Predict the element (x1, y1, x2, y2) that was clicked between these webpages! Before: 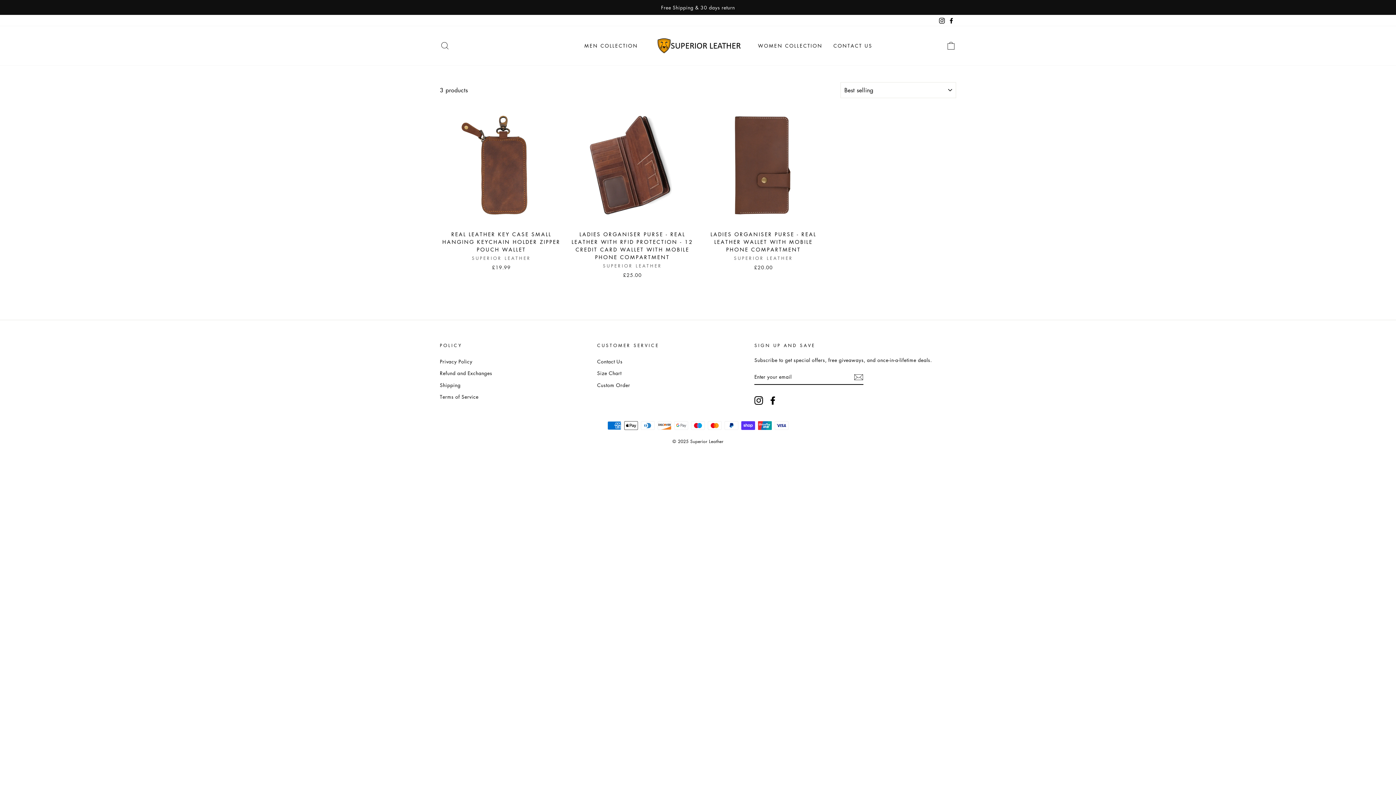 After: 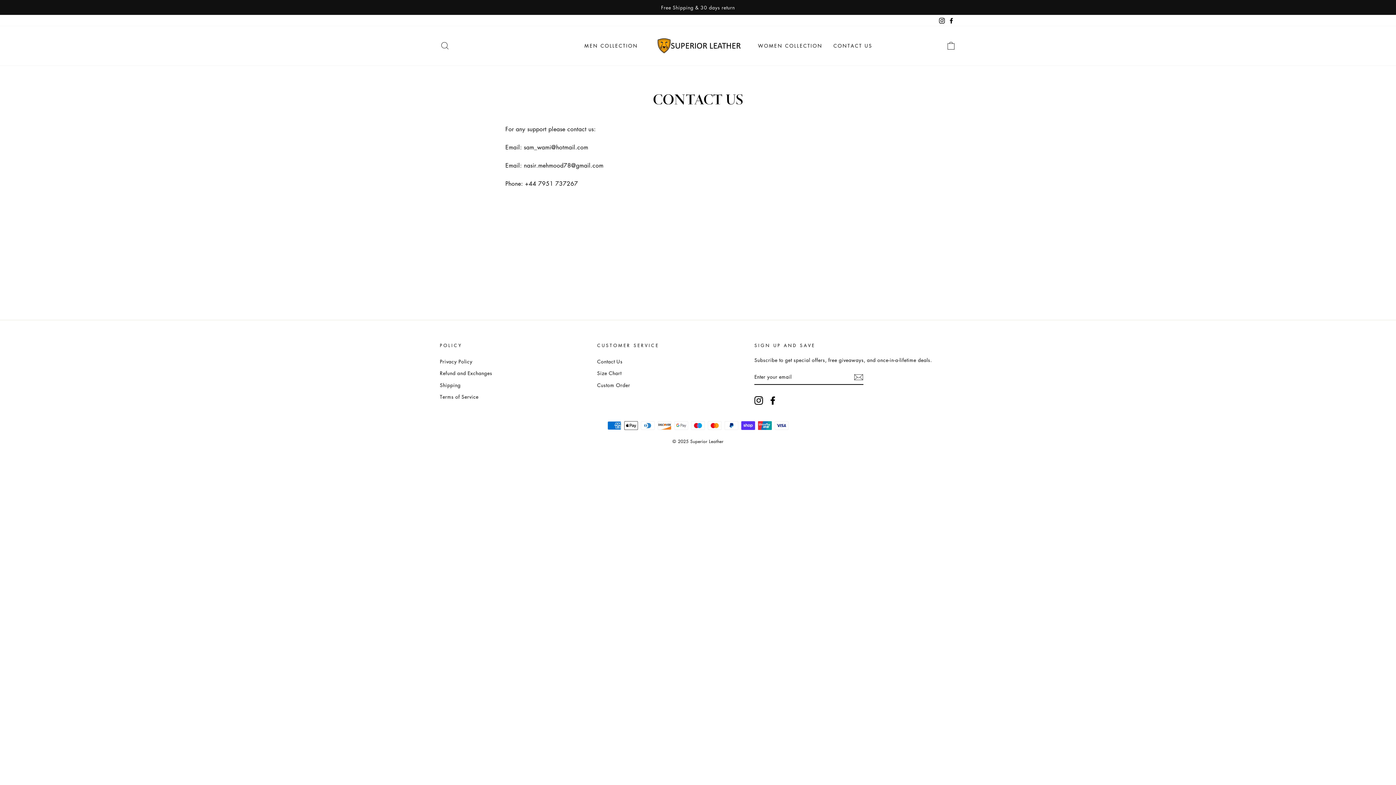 Action: bbox: (828, 39, 878, 52) label: CONTACT US